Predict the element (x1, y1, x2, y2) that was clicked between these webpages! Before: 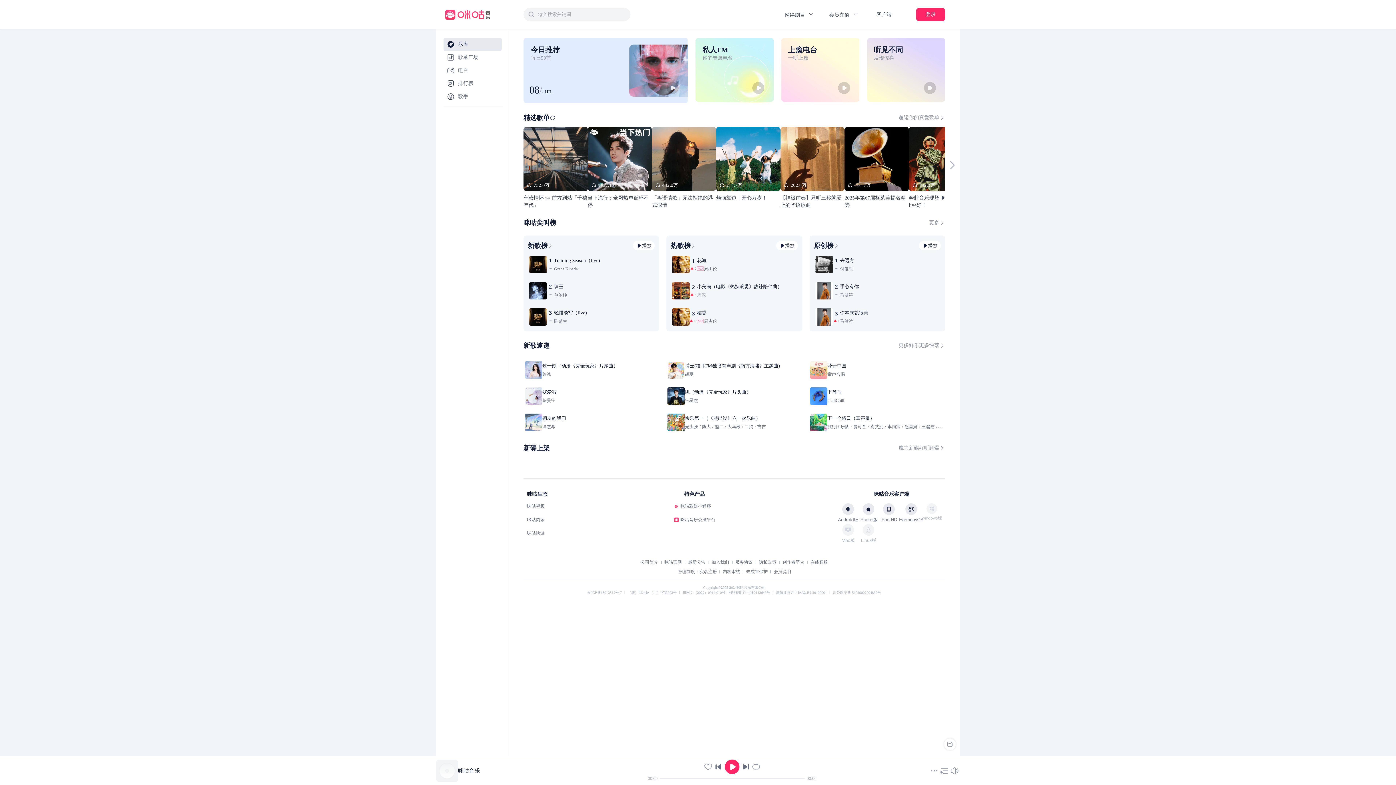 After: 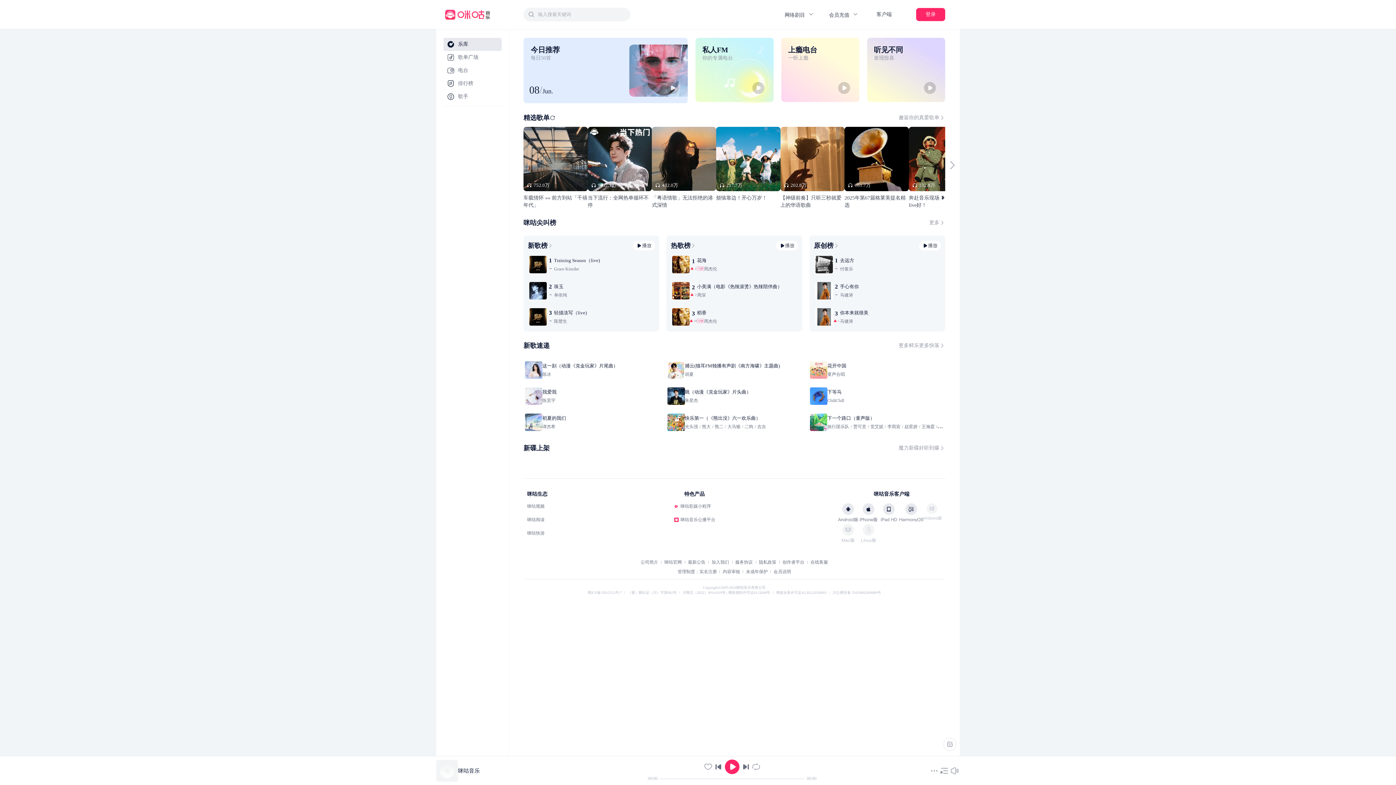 Action: bbox: (876, 11, 892, 17) label: 客户端